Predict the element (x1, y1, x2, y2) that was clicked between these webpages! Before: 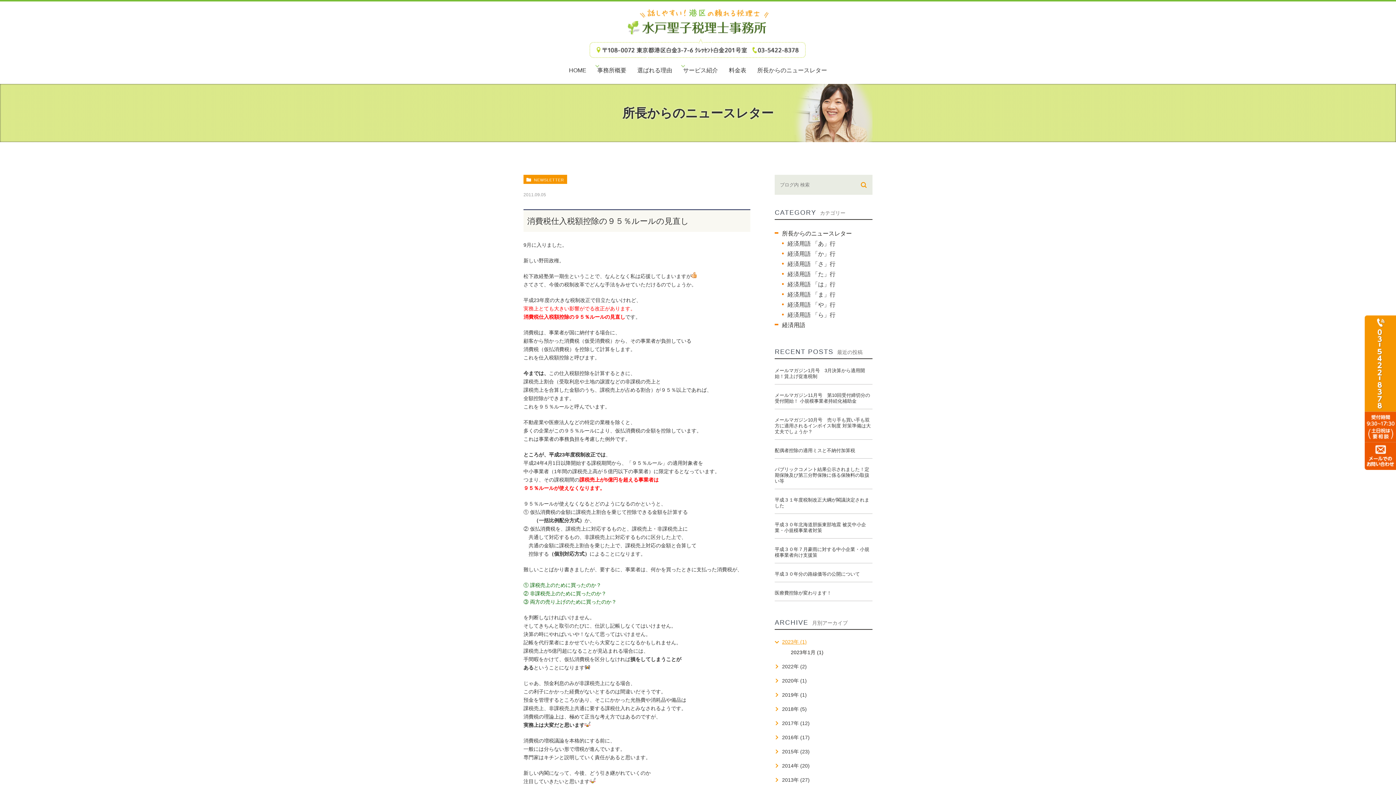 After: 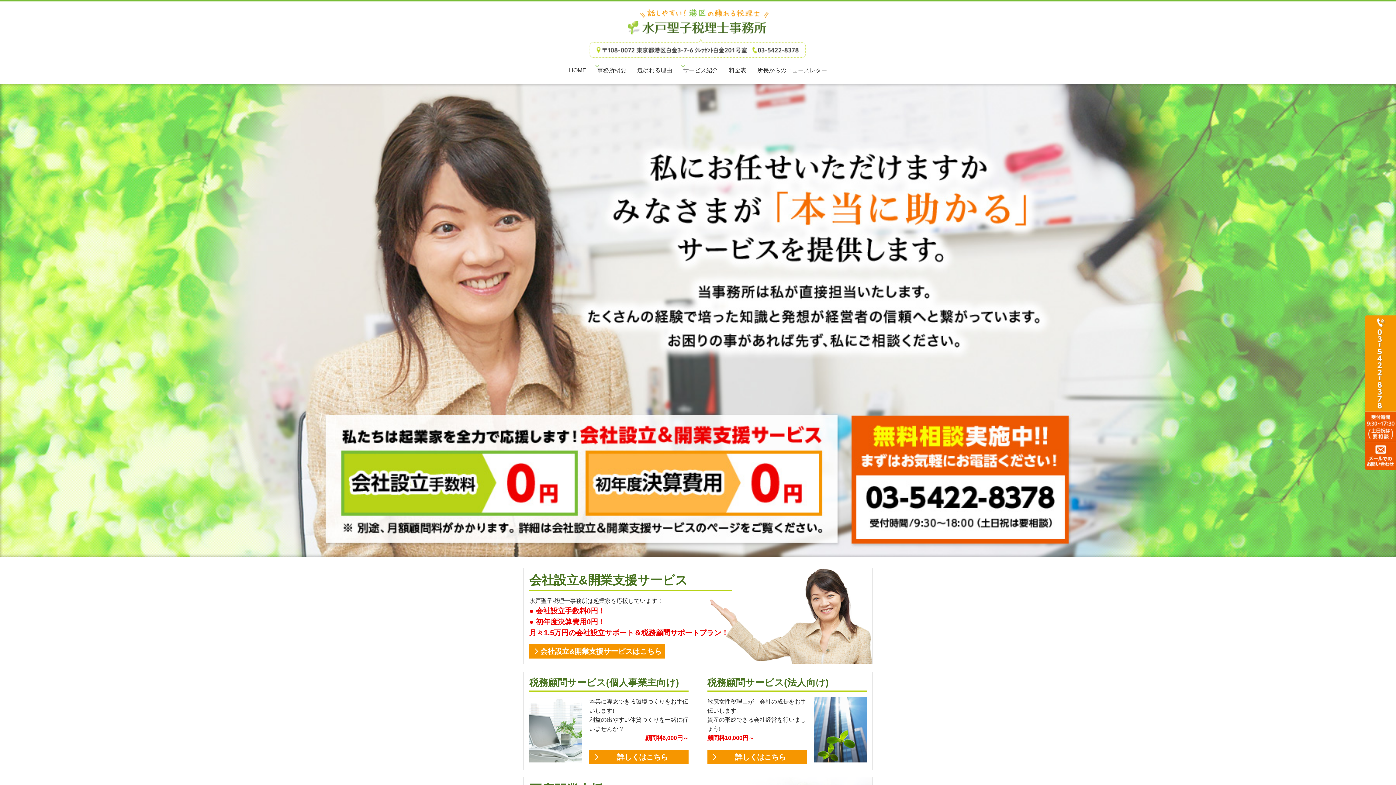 Action: bbox: (569, 67, 586, 77) label: HOME